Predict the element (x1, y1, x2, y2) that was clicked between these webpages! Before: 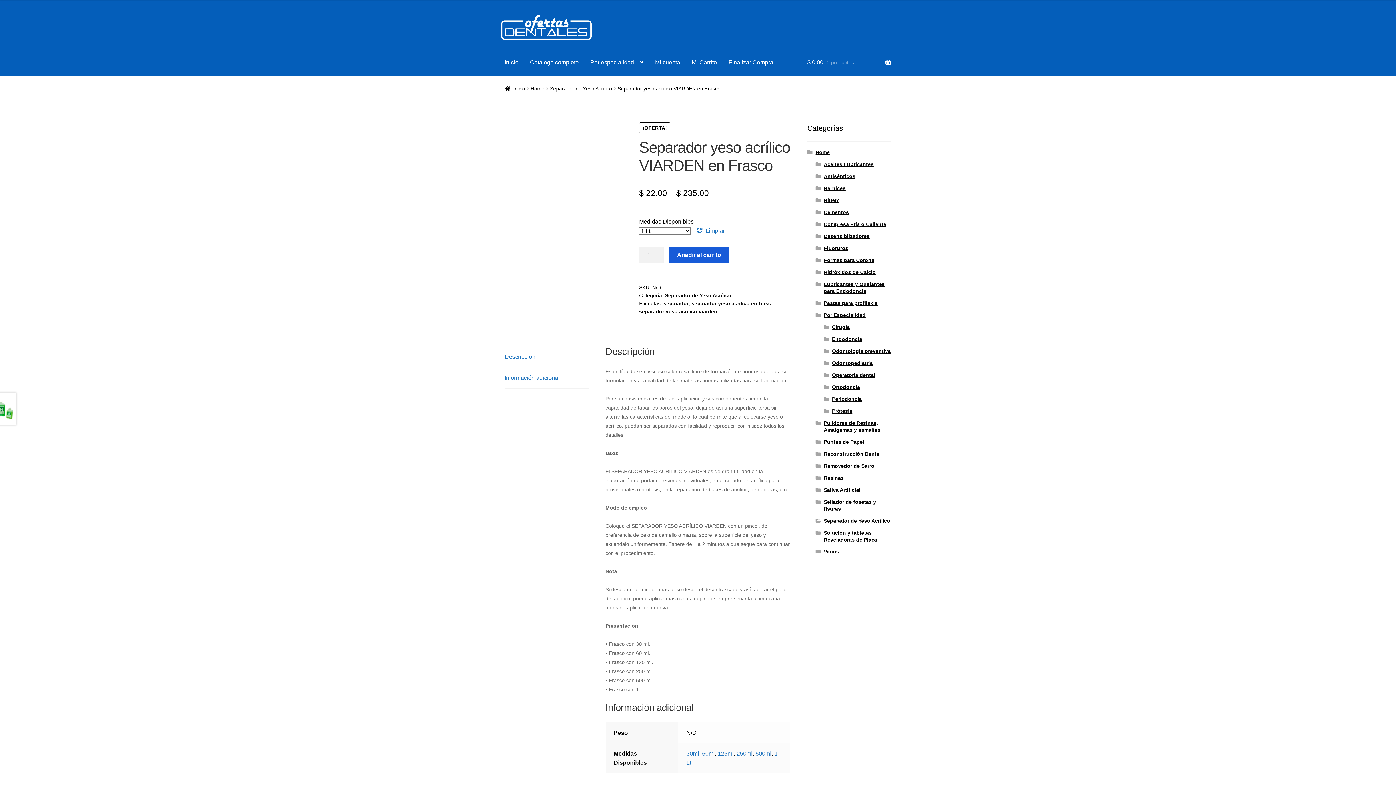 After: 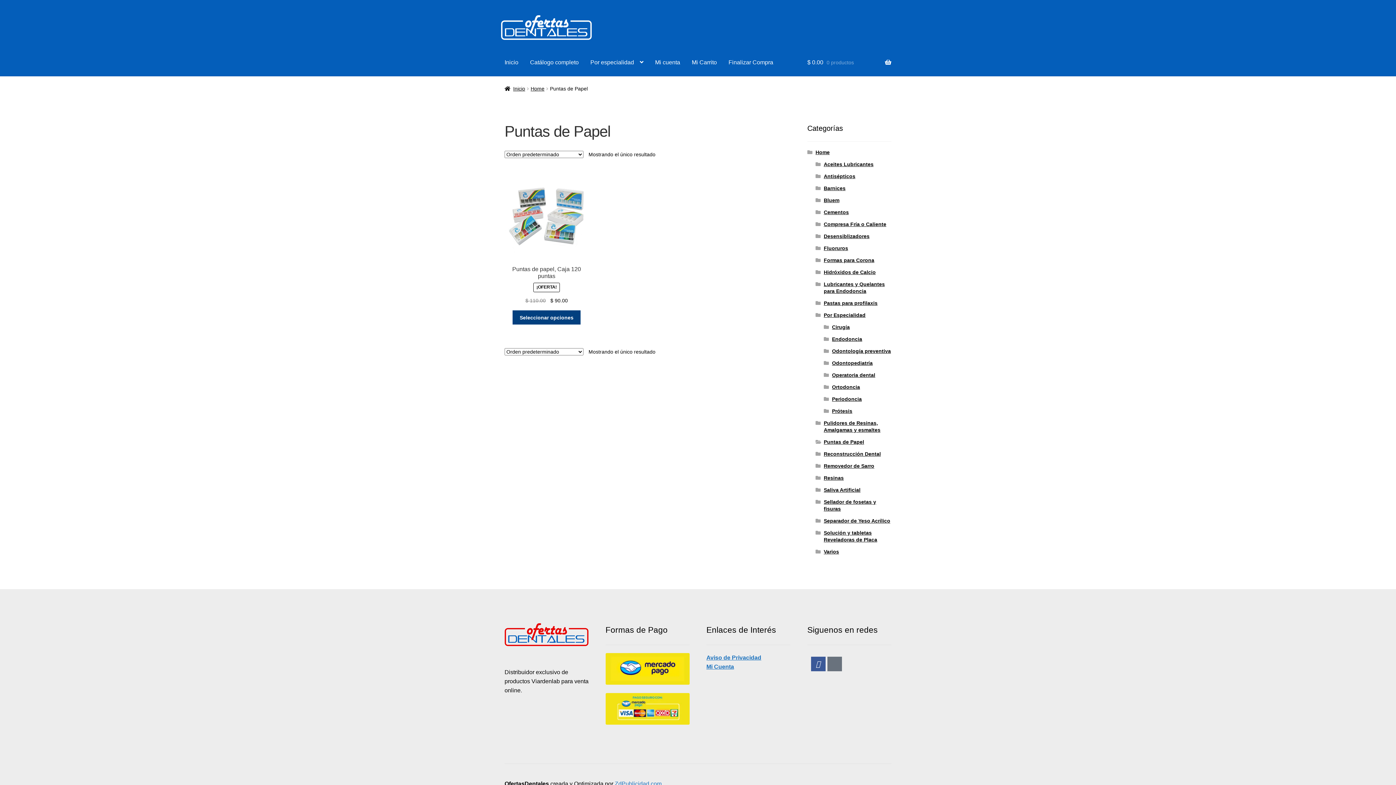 Action: bbox: (823, 439, 864, 444) label: Puntas de Papel